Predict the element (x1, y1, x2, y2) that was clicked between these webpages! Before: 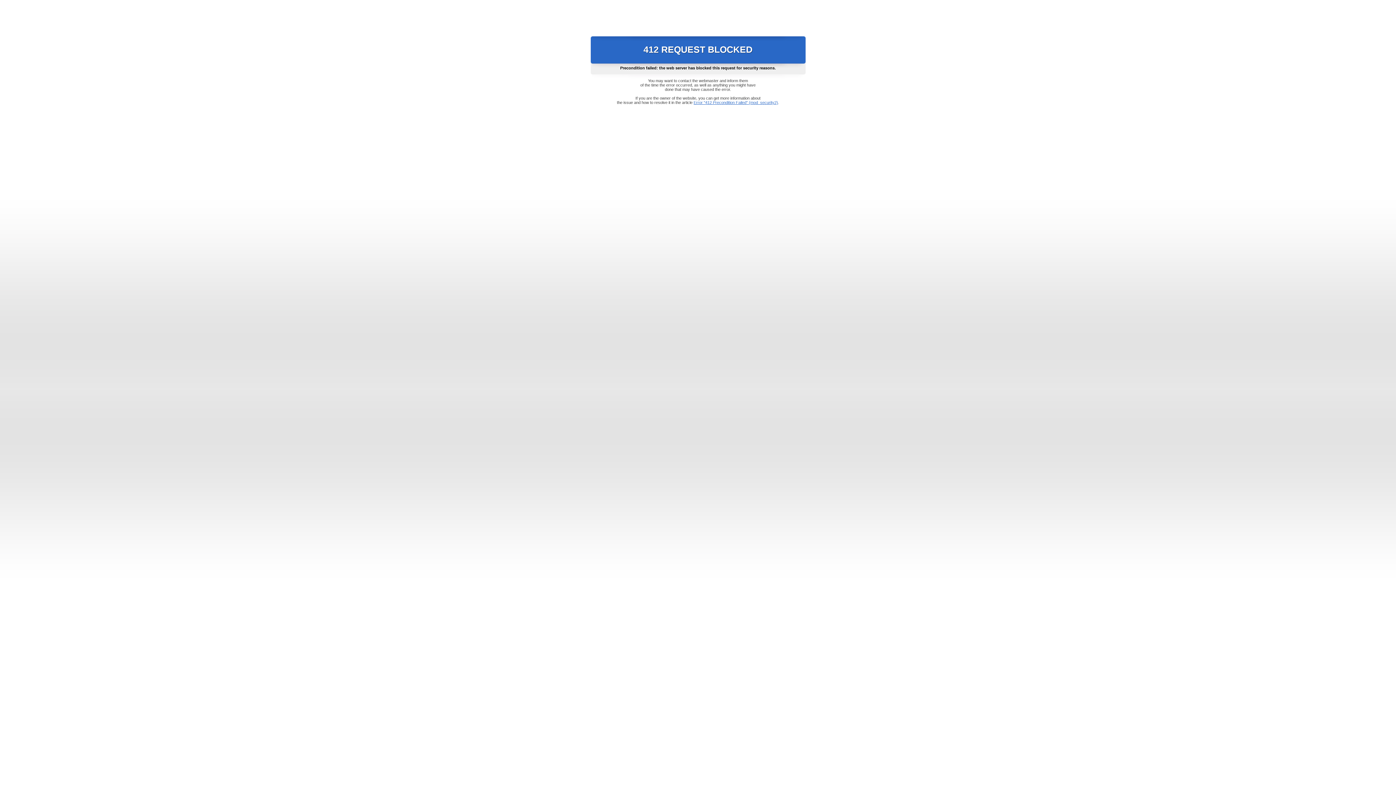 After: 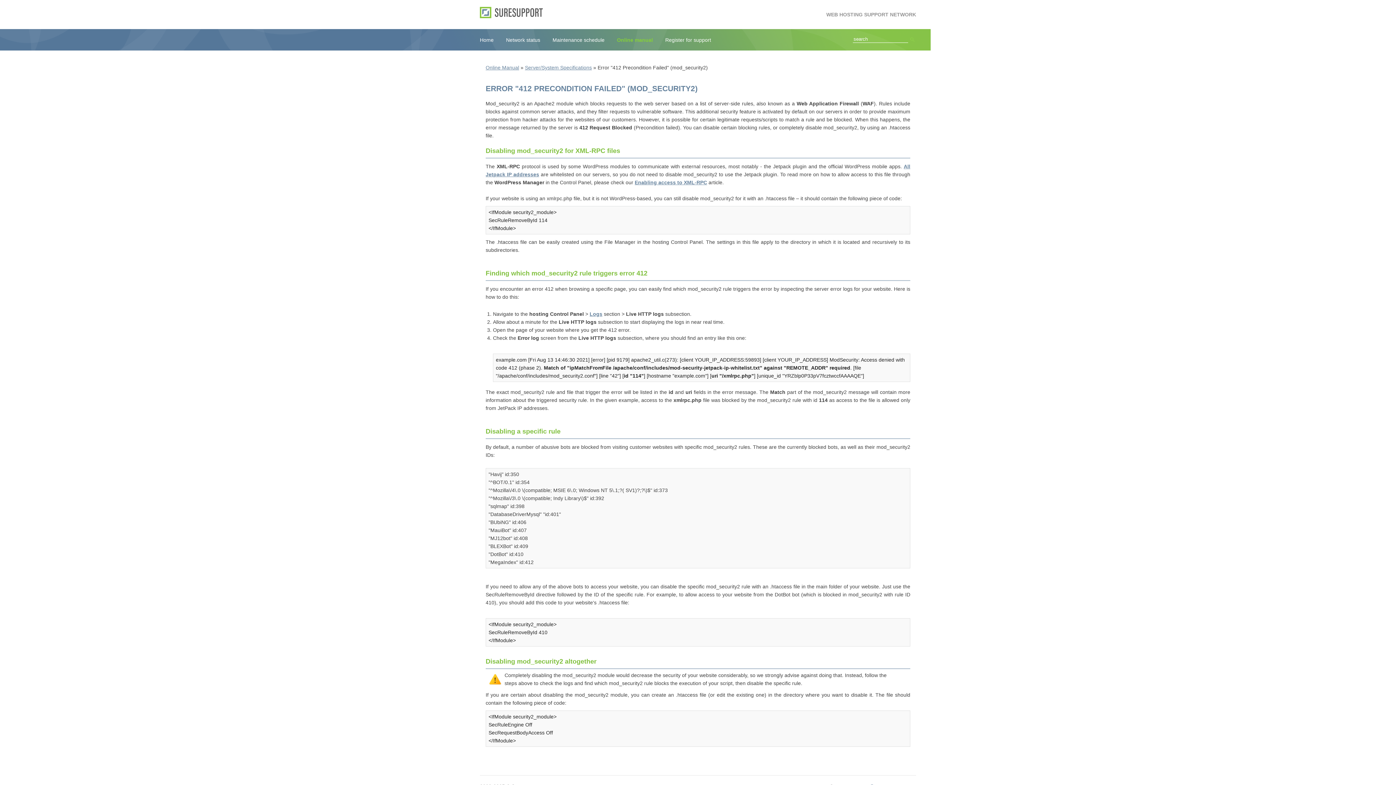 Action: label: Error "412 Precondition Failed" (mod_security2) bbox: (693, 100, 778, 104)